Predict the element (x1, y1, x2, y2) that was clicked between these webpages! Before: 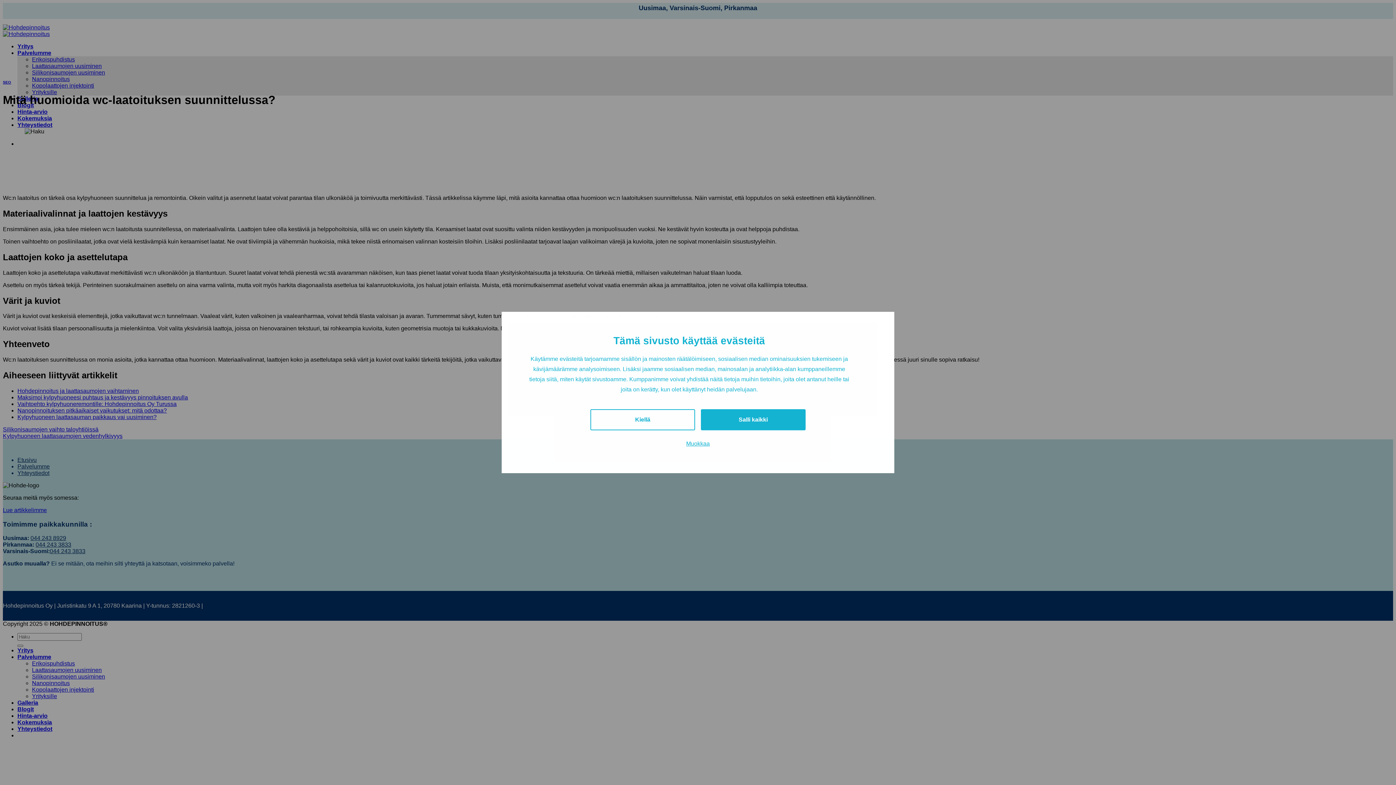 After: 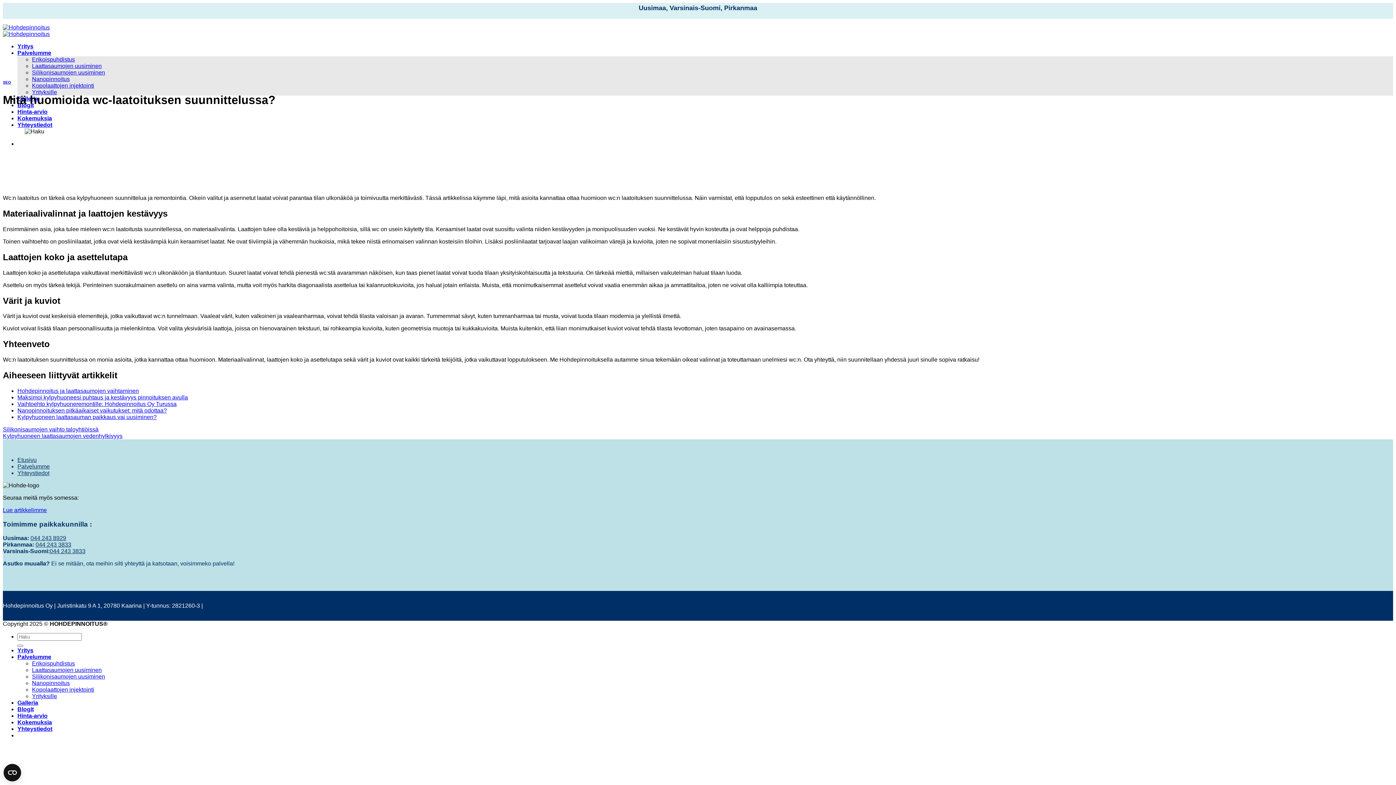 Action: bbox: (590, 409, 695, 430) label: Kiellä